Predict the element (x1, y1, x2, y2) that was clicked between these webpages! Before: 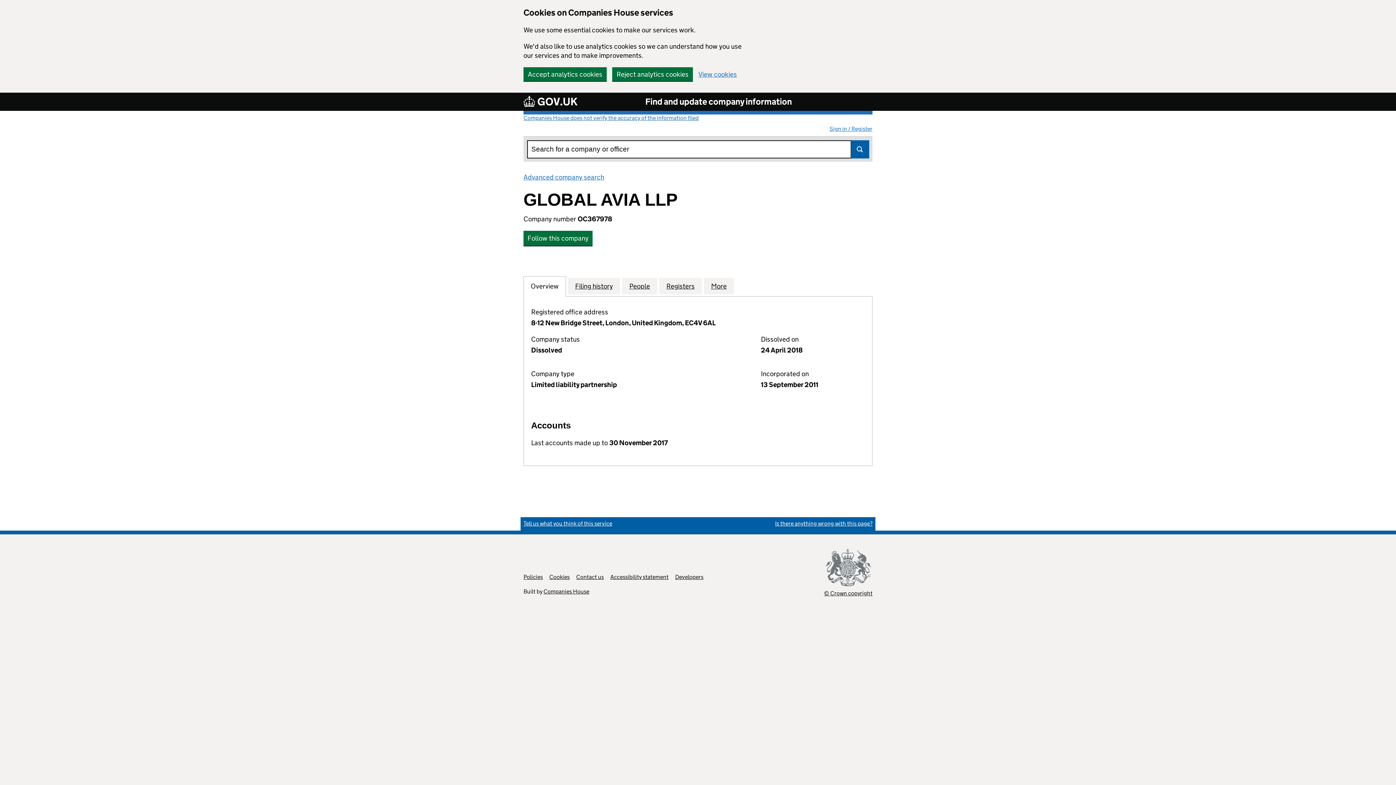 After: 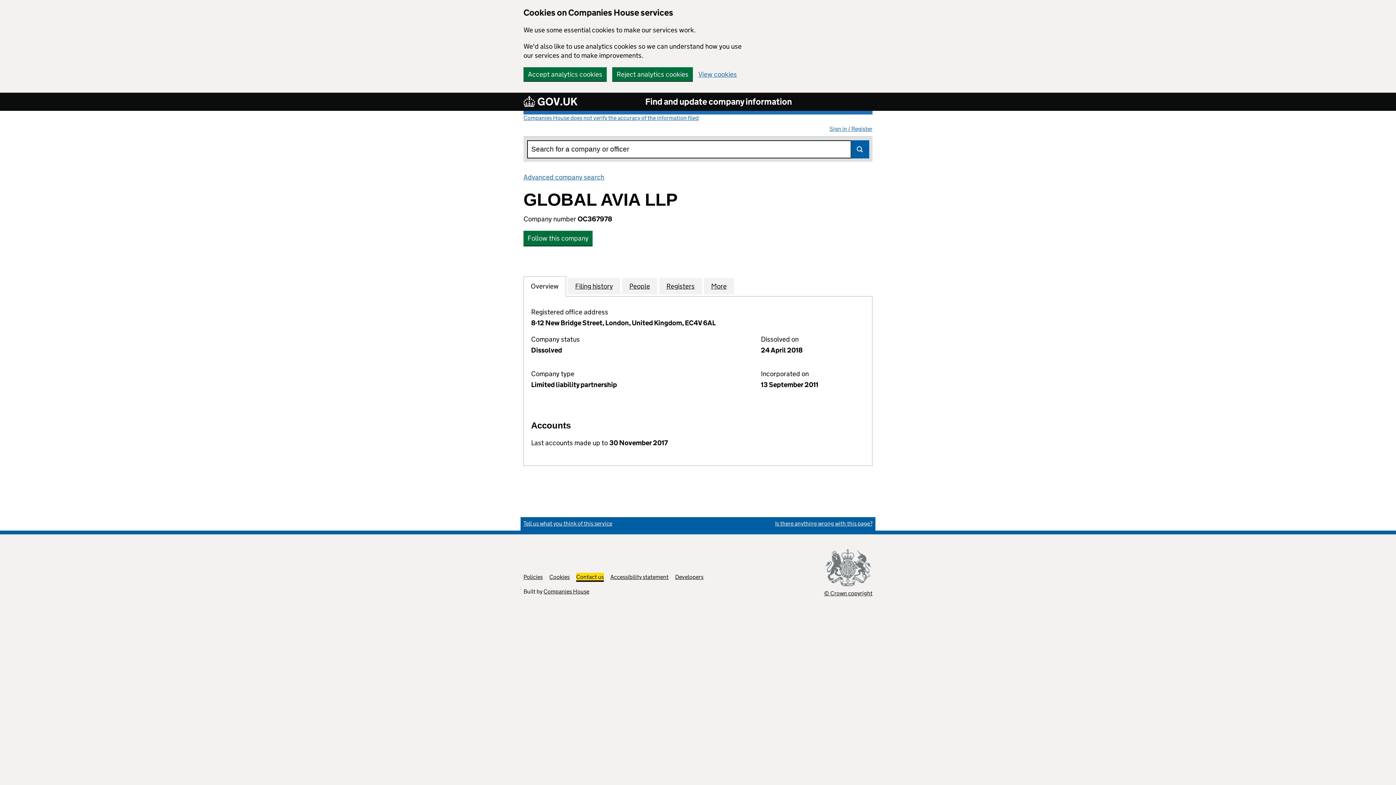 Action: bbox: (576, 573, 604, 580) label: Contact us
Link opens in new tab